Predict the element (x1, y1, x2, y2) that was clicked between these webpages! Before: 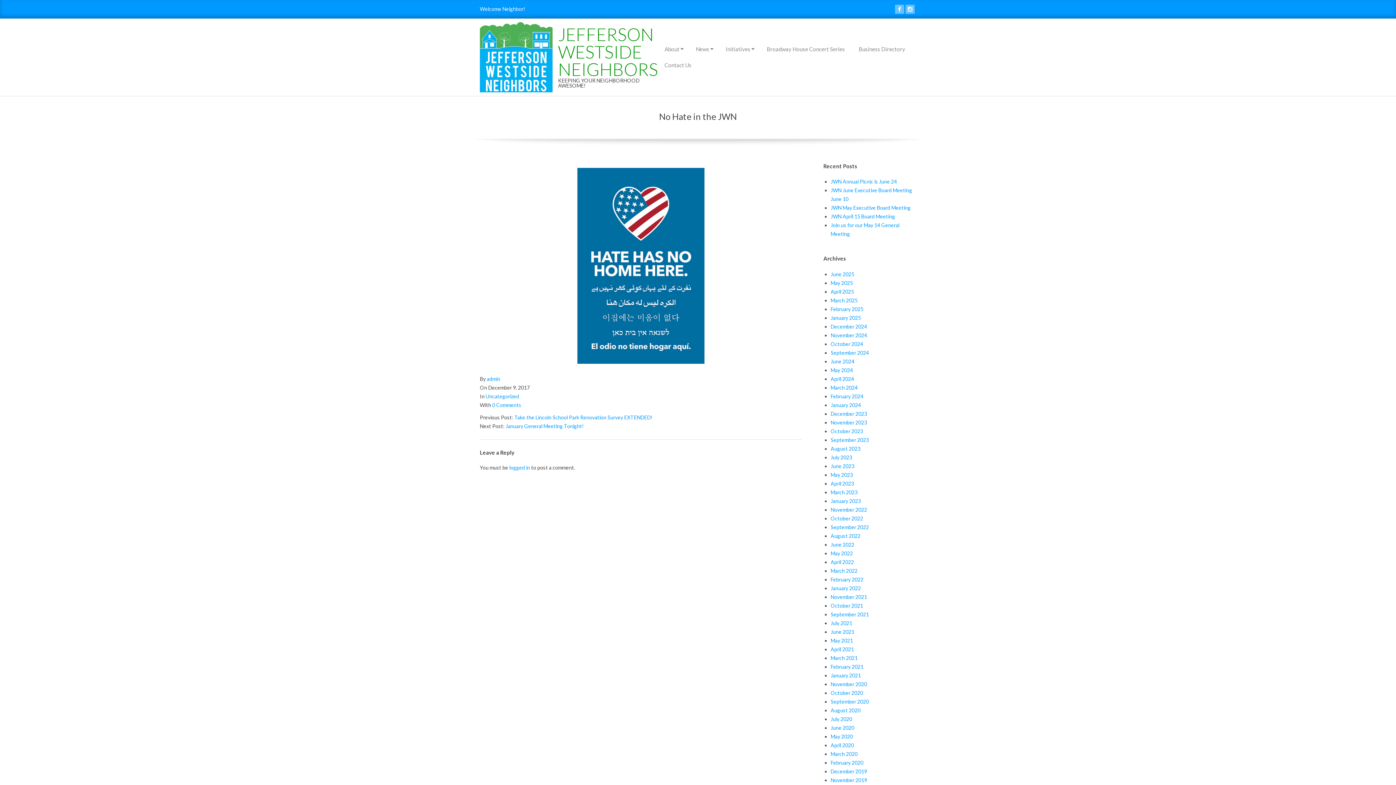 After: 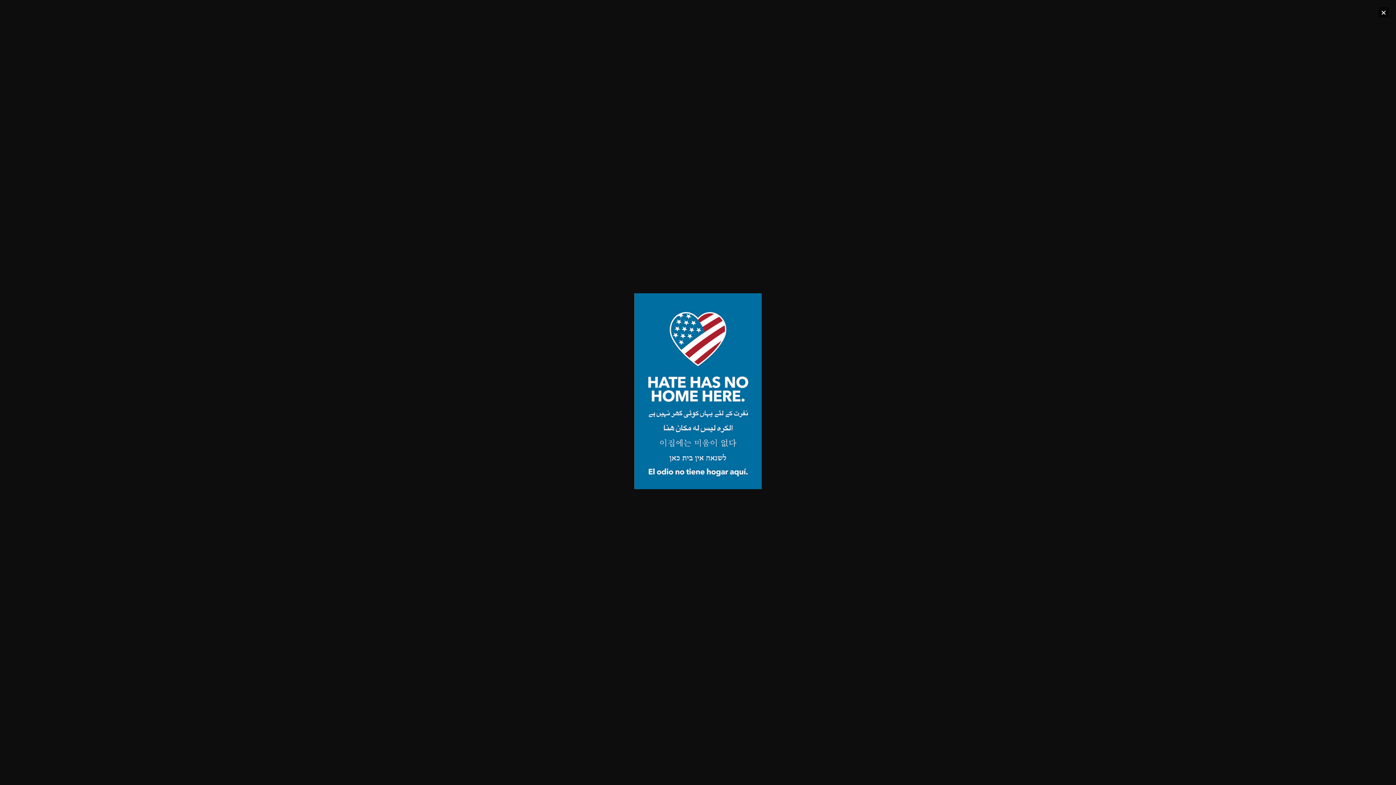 Action: bbox: (492, 168, 789, 364)